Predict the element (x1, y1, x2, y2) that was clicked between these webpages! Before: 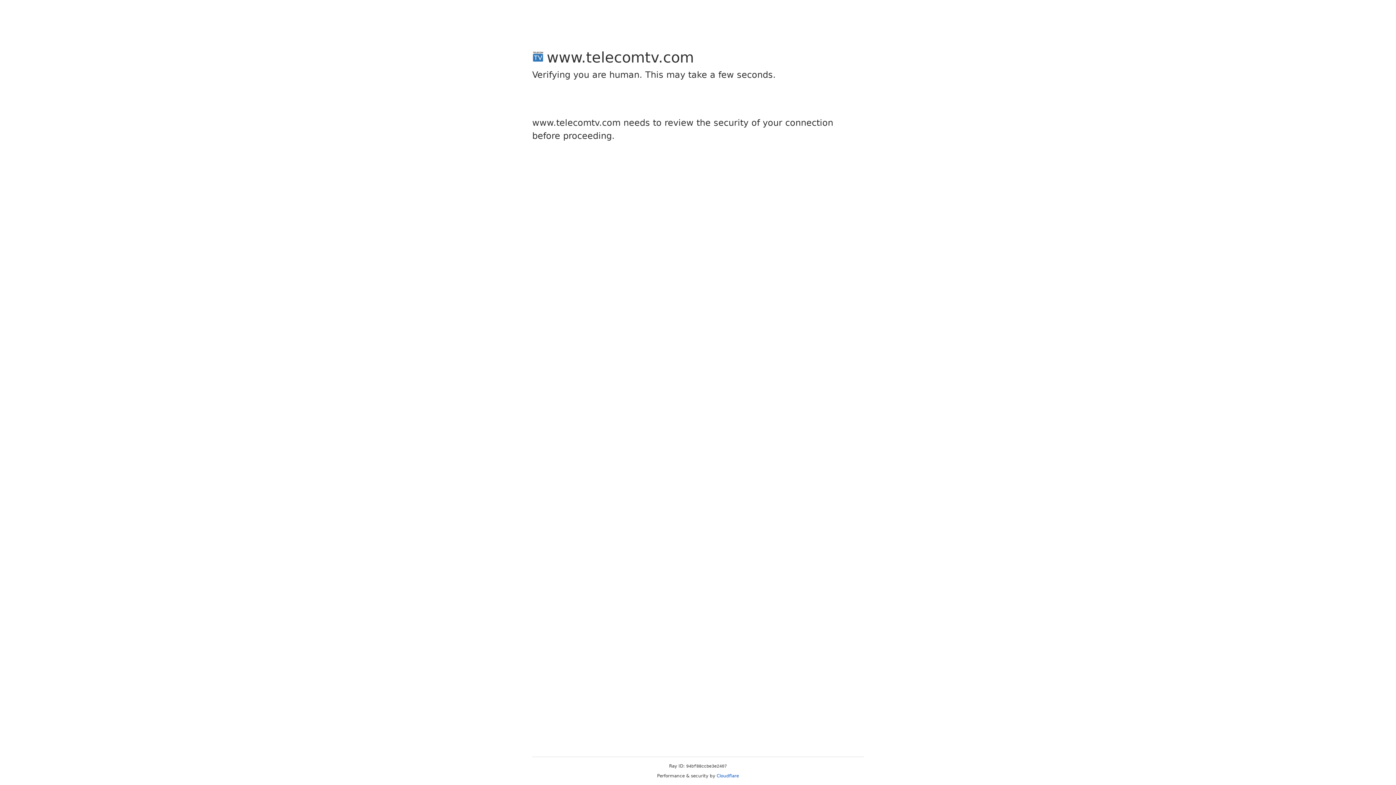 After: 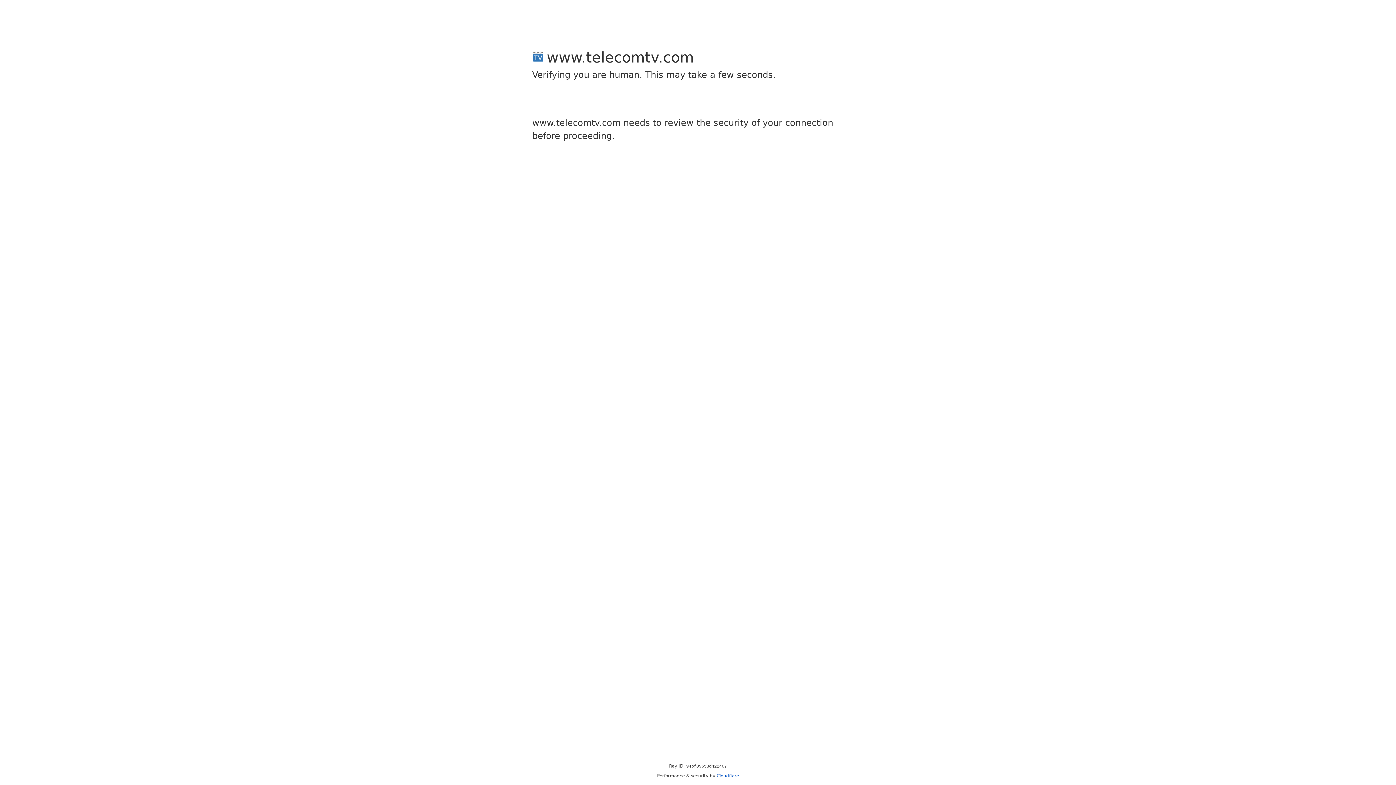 Action: label: Cloudflare bbox: (716, 773, 739, 778)